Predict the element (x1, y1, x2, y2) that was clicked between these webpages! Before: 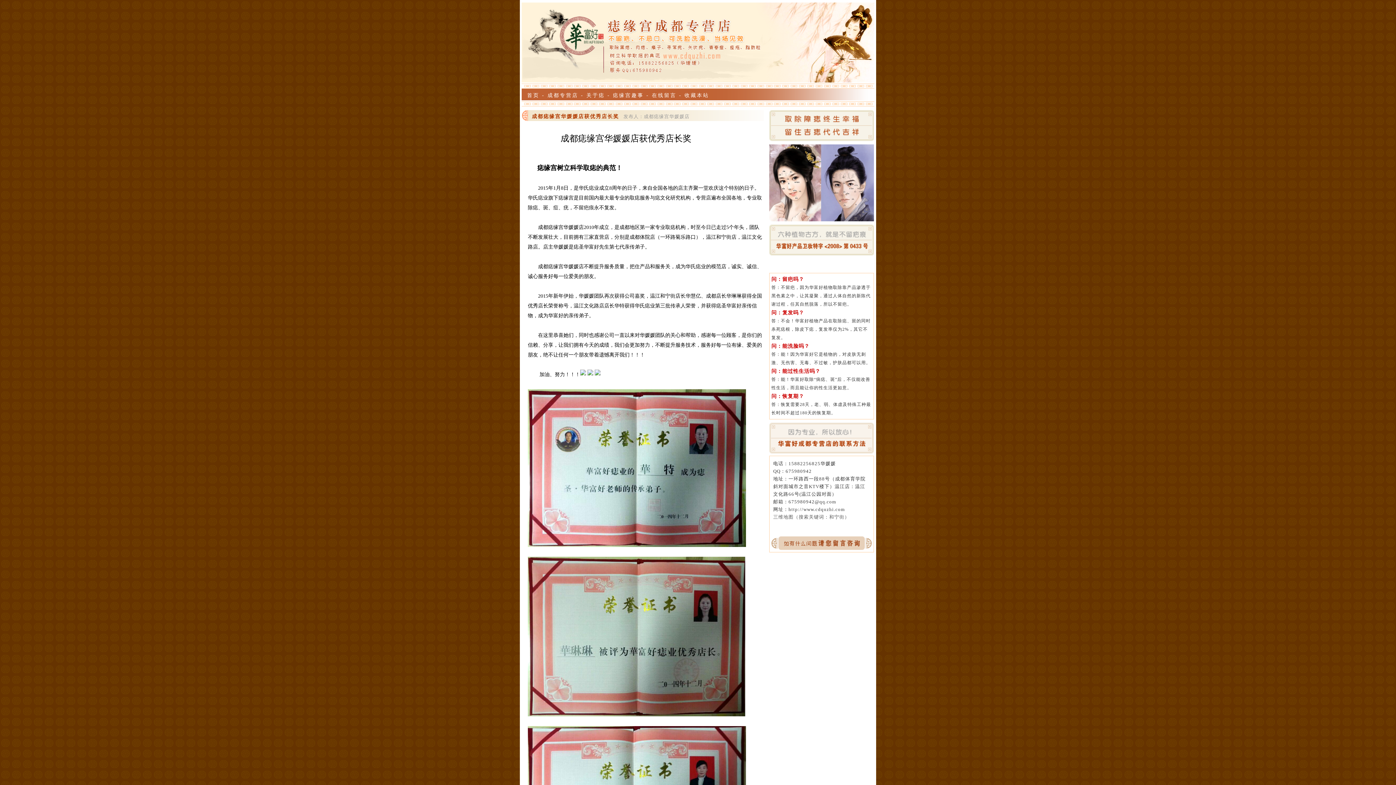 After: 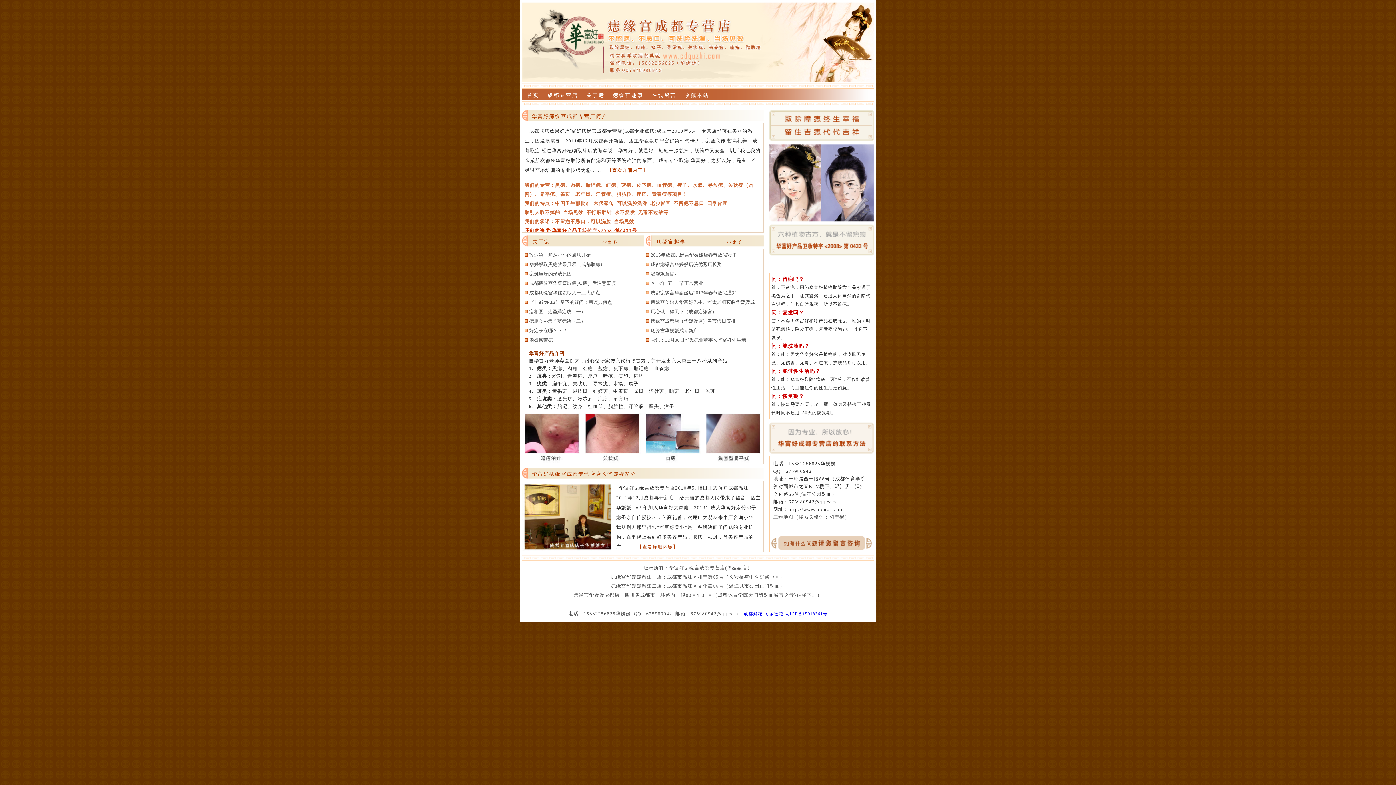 Action: bbox: (527, 92, 539, 98) label: 首页